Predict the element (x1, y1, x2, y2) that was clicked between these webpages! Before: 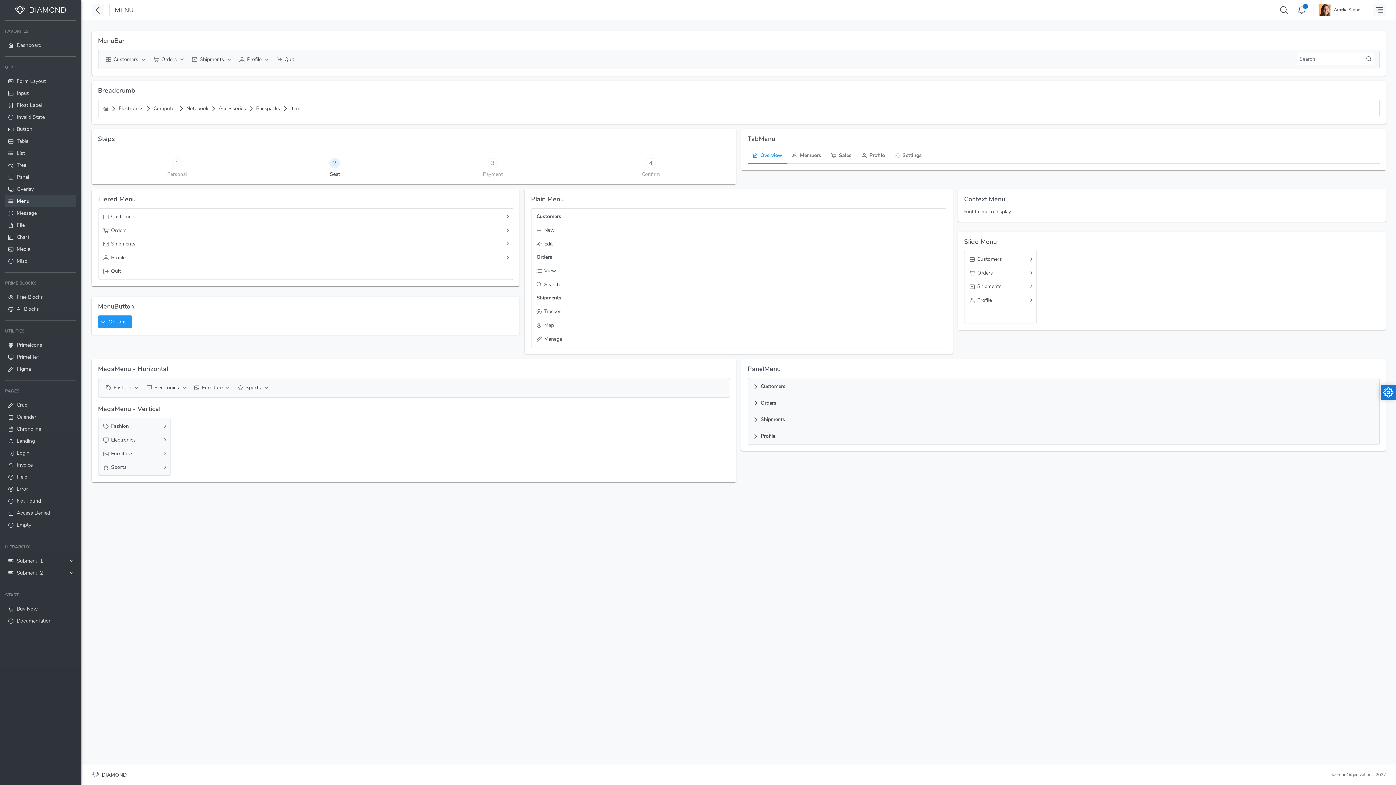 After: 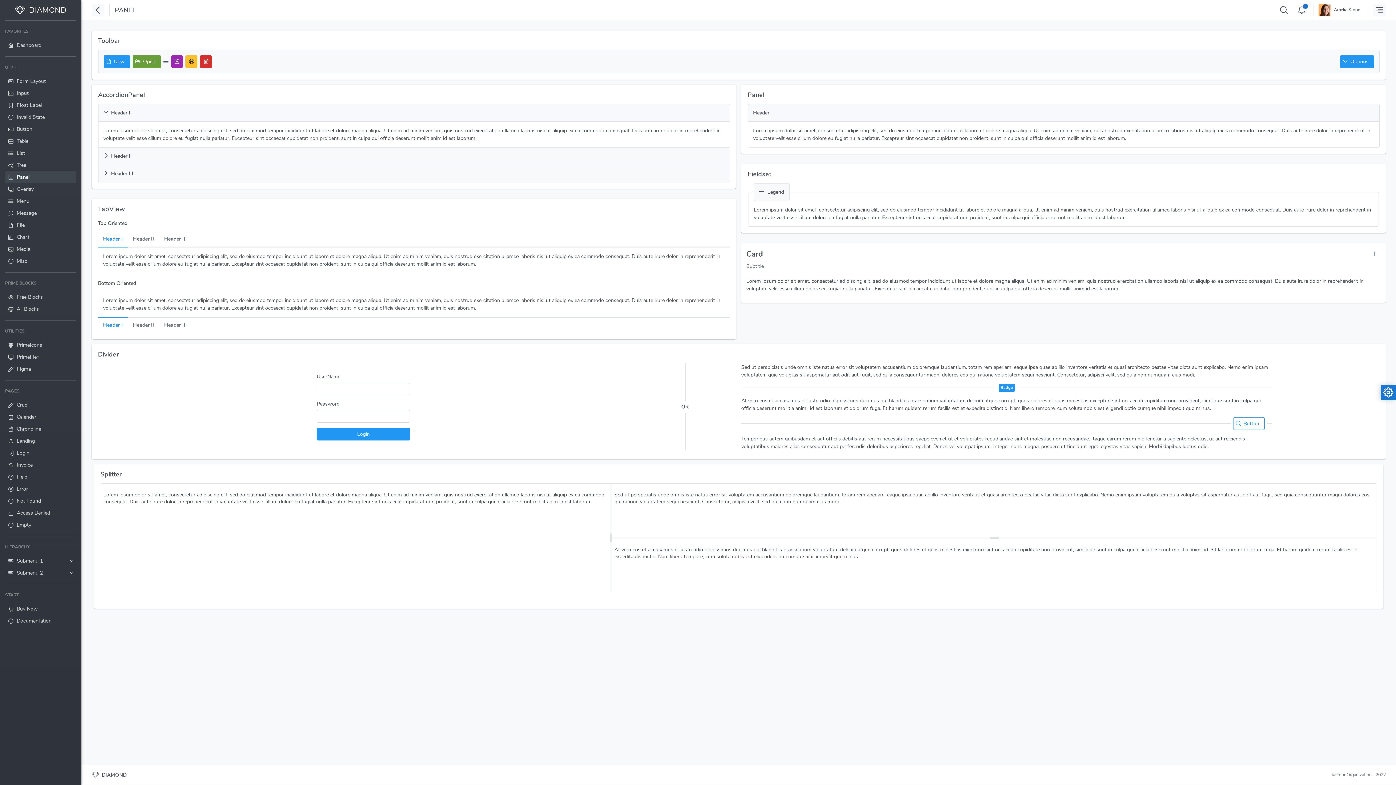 Action: bbox: (5, 171, 76, 183) label: Panel